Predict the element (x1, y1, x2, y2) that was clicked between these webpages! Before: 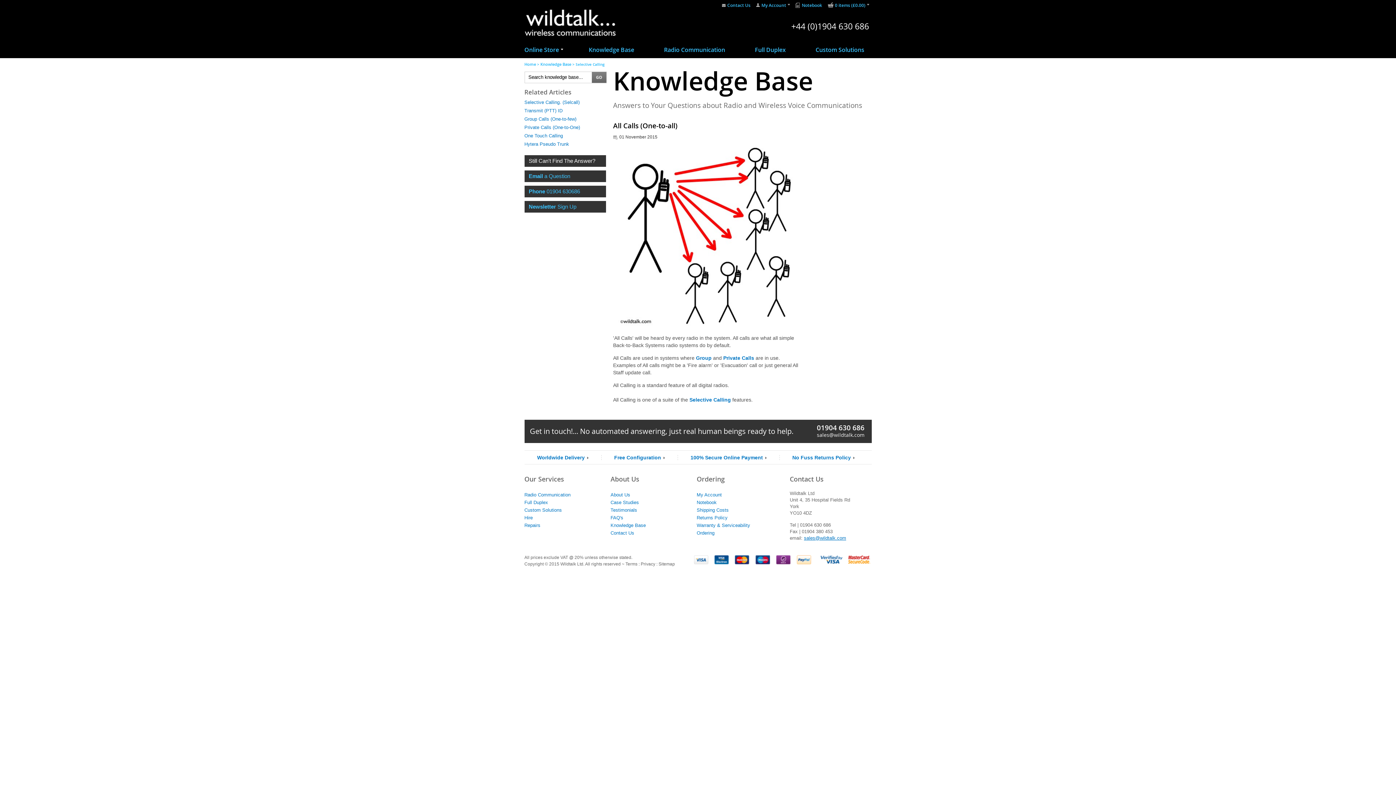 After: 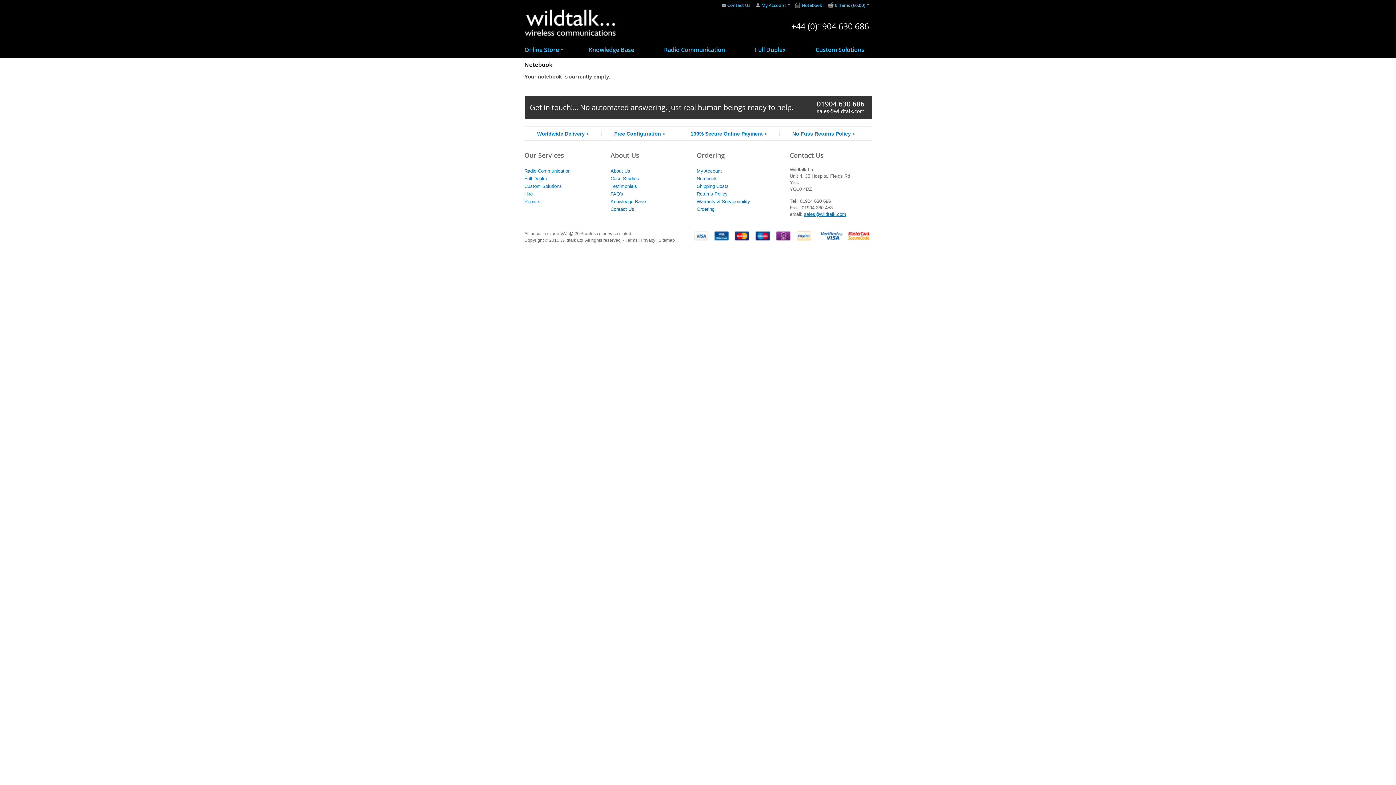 Action: bbox: (802, 2, 822, 8) label: Notebook